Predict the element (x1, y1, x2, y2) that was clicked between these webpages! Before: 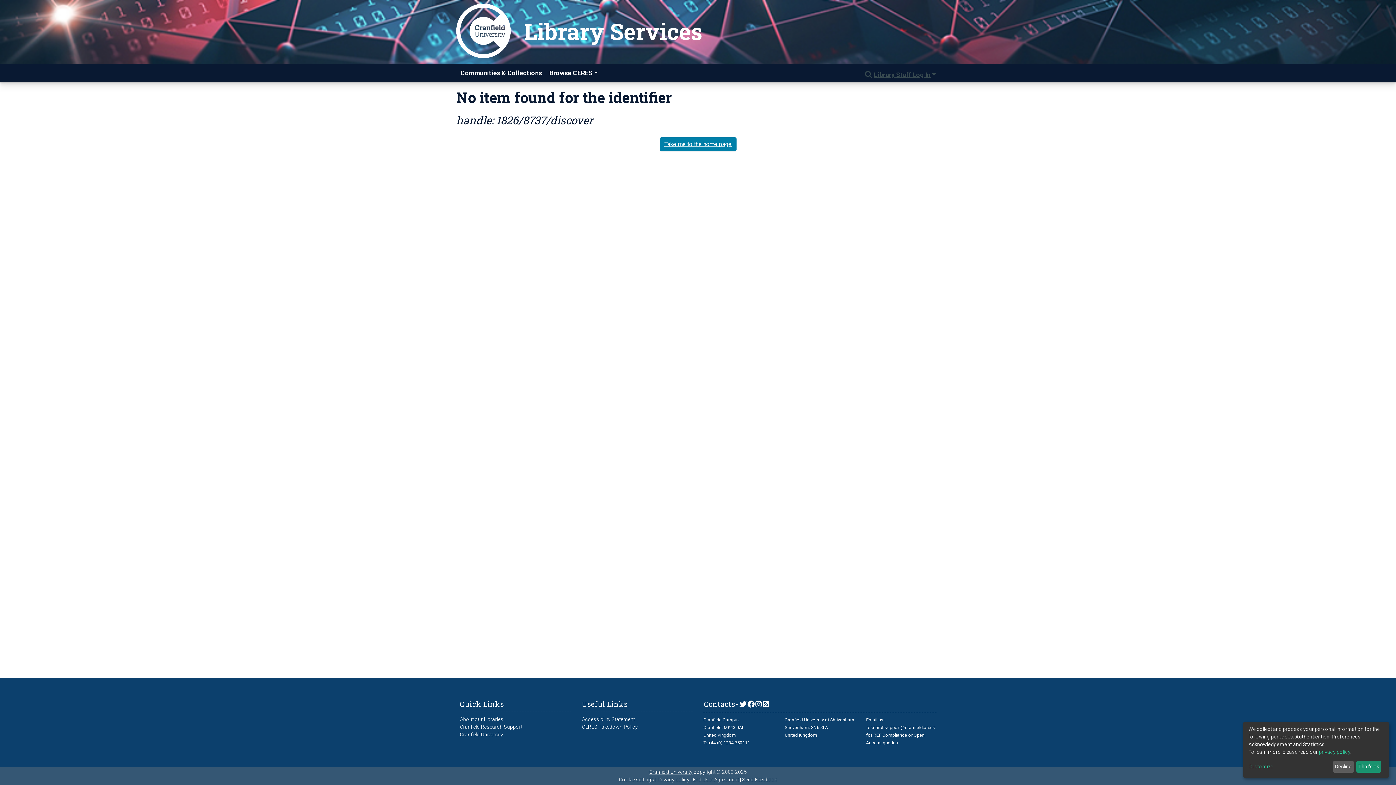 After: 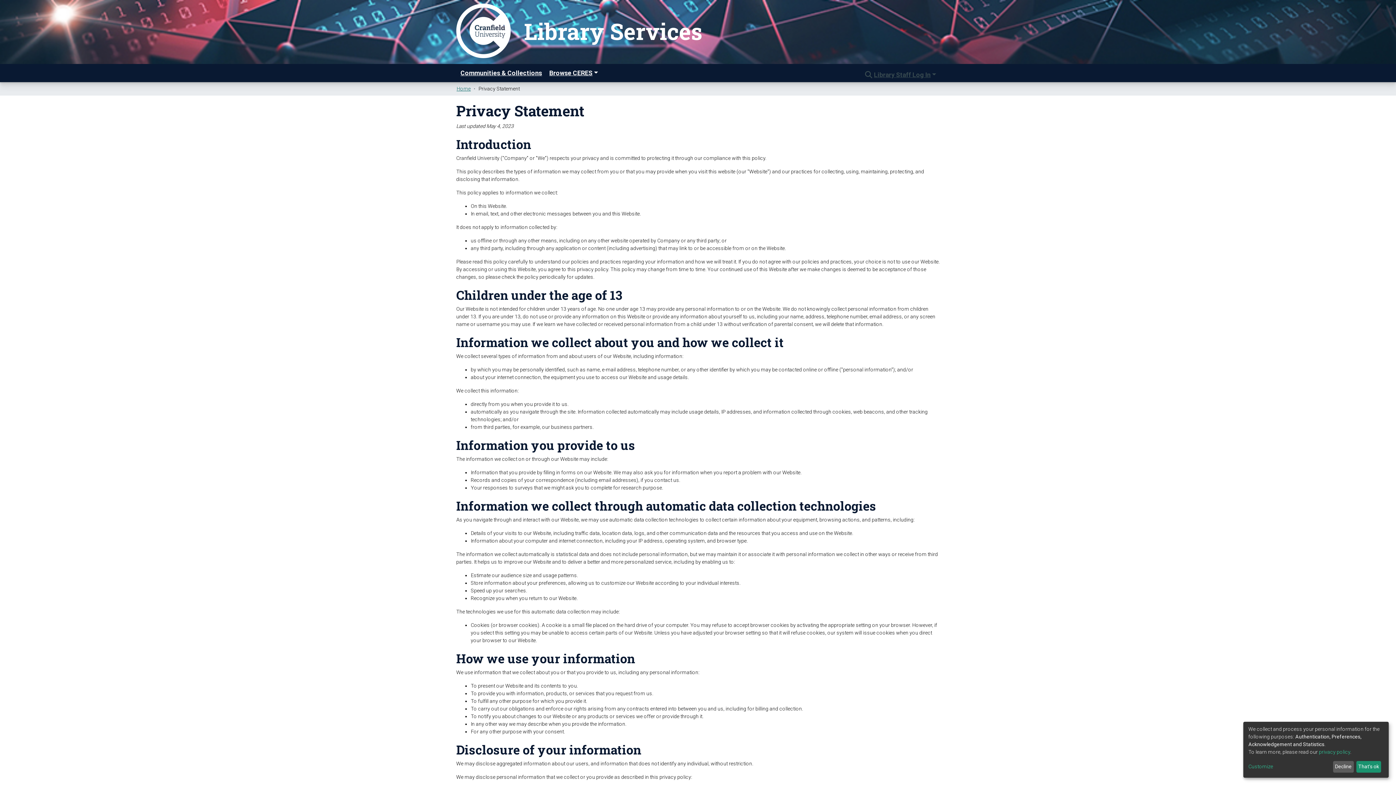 Action: bbox: (1319, 749, 1350, 755) label: privacy policy